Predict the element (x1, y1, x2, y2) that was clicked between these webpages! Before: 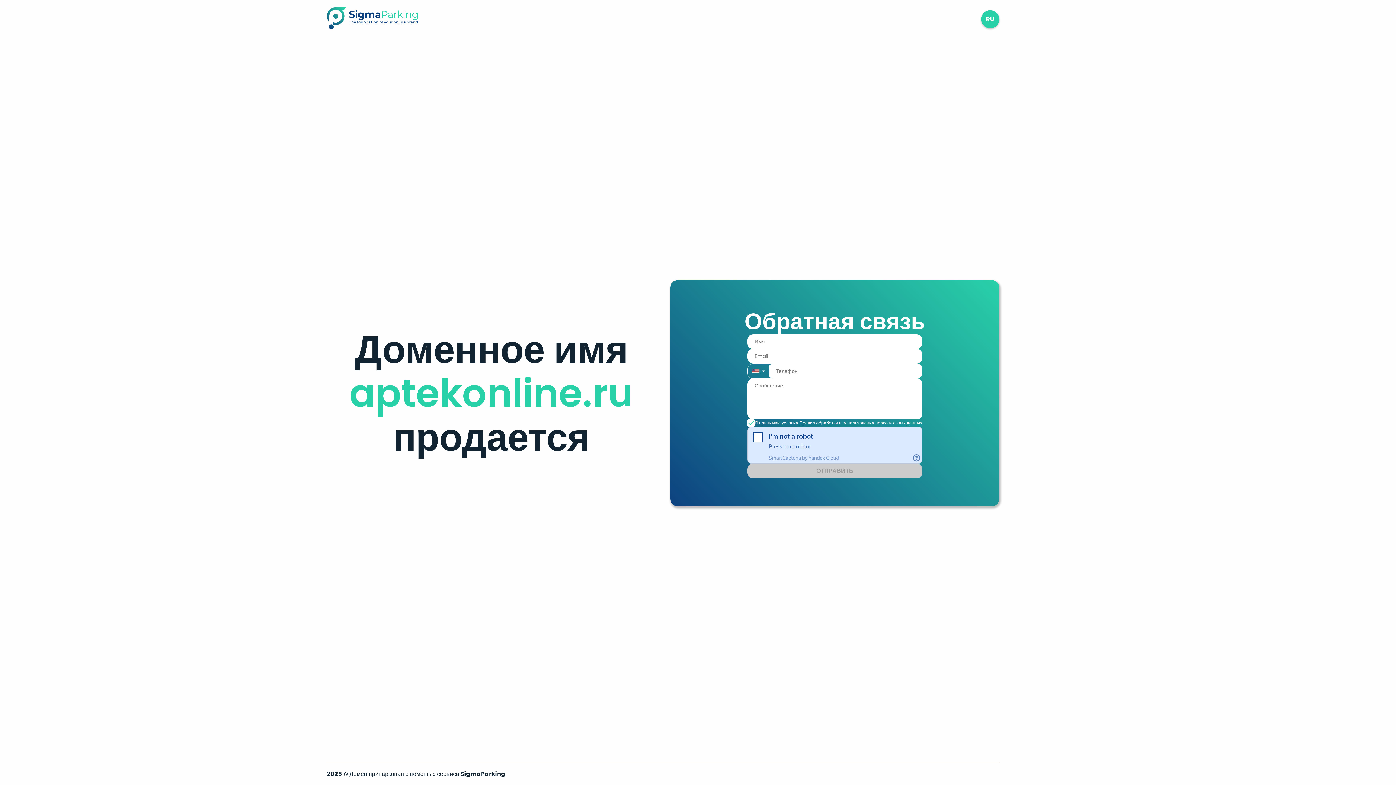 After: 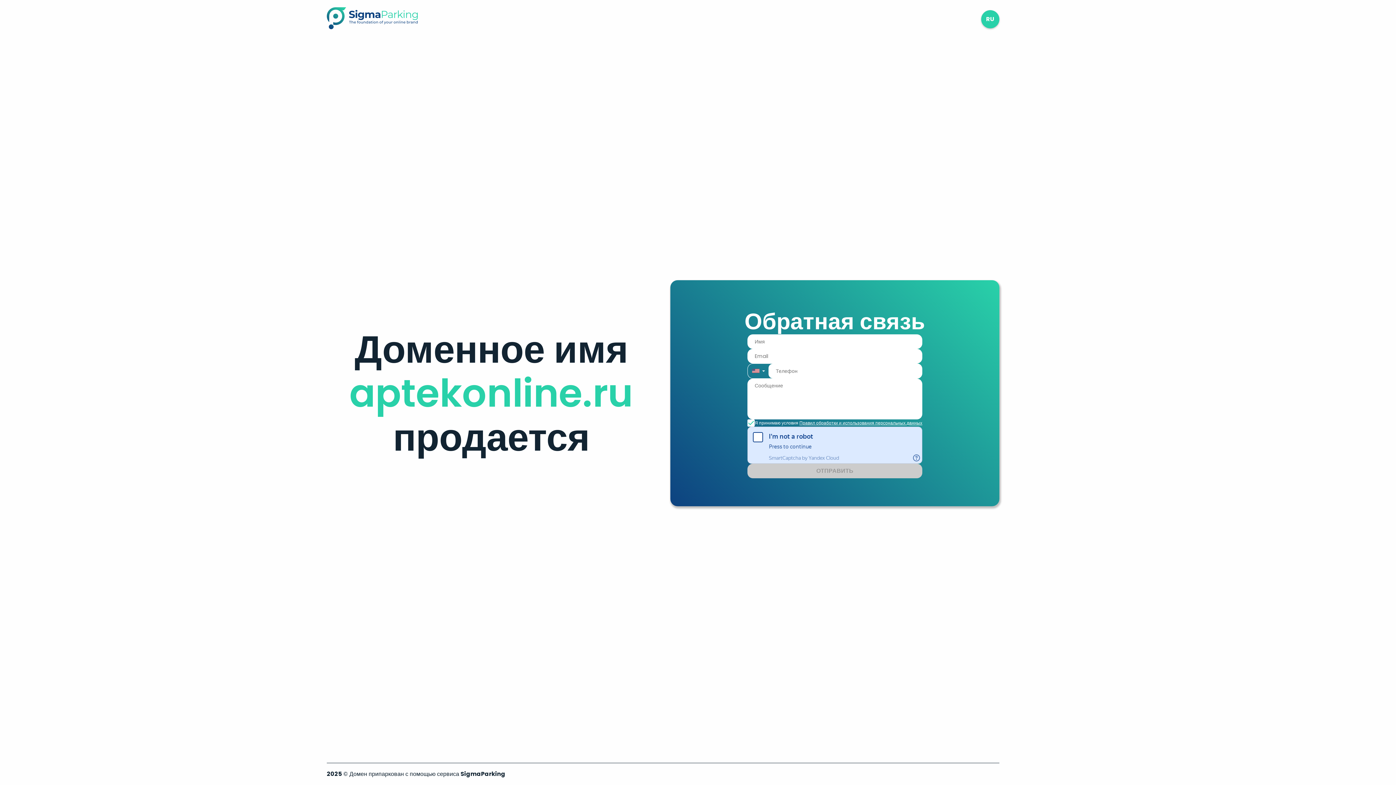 Action: bbox: (326, 23, 417, 31)